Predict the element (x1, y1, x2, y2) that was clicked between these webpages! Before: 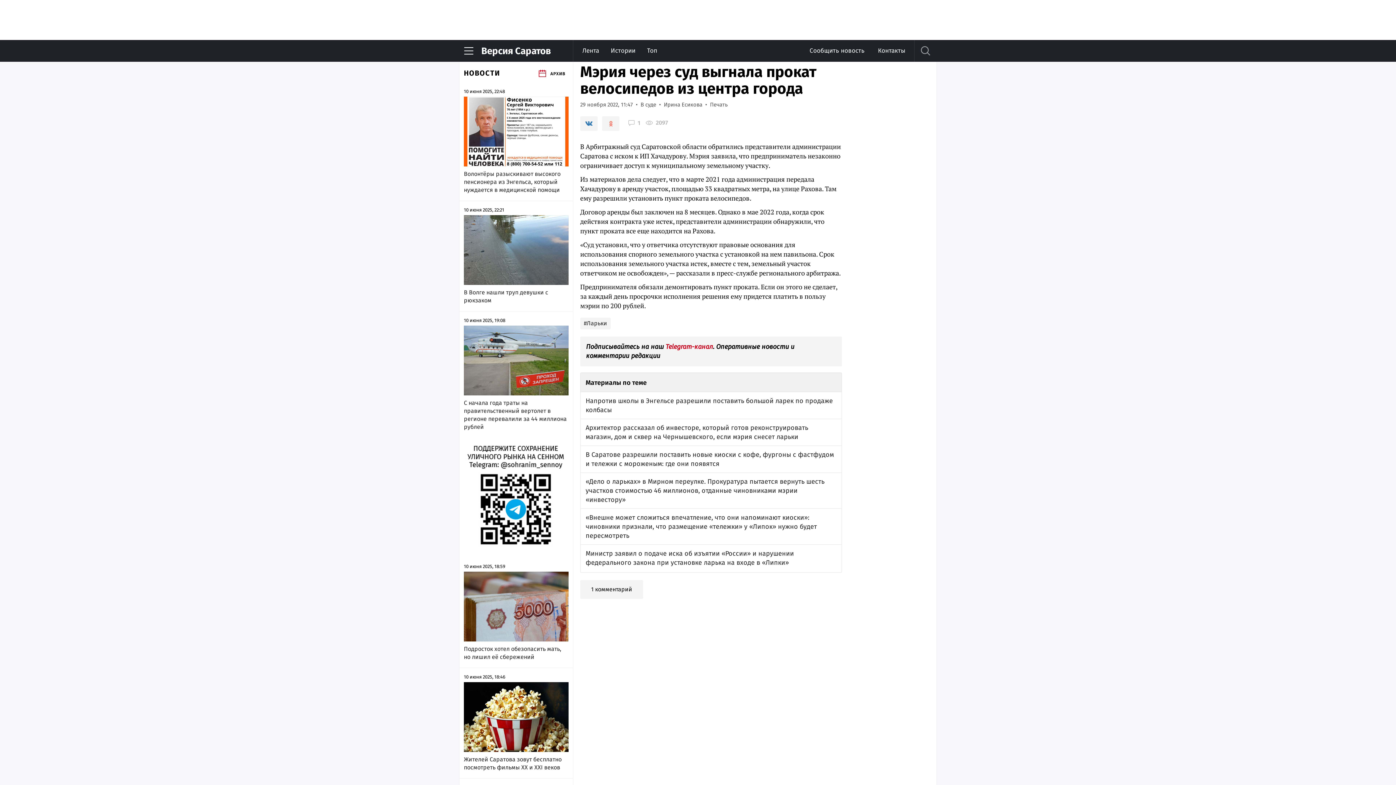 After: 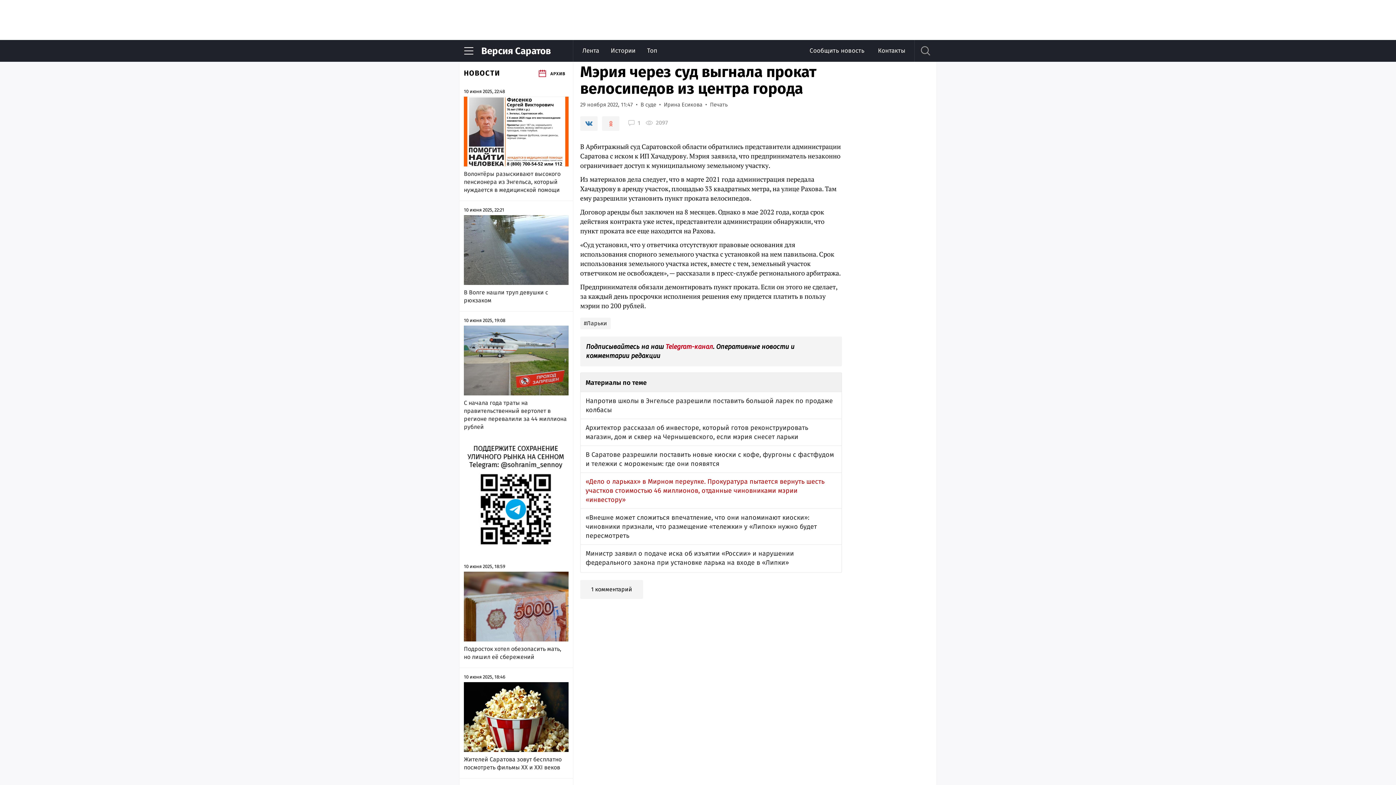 Action: bbox: (585, 477, 836, 504) label: «Дело о ларьках» в Мирном переулке. Прокуратура пытается вернуть шесть участков стоимостью 46 миллионов, отданные чиновниками мэрии «инвестору»